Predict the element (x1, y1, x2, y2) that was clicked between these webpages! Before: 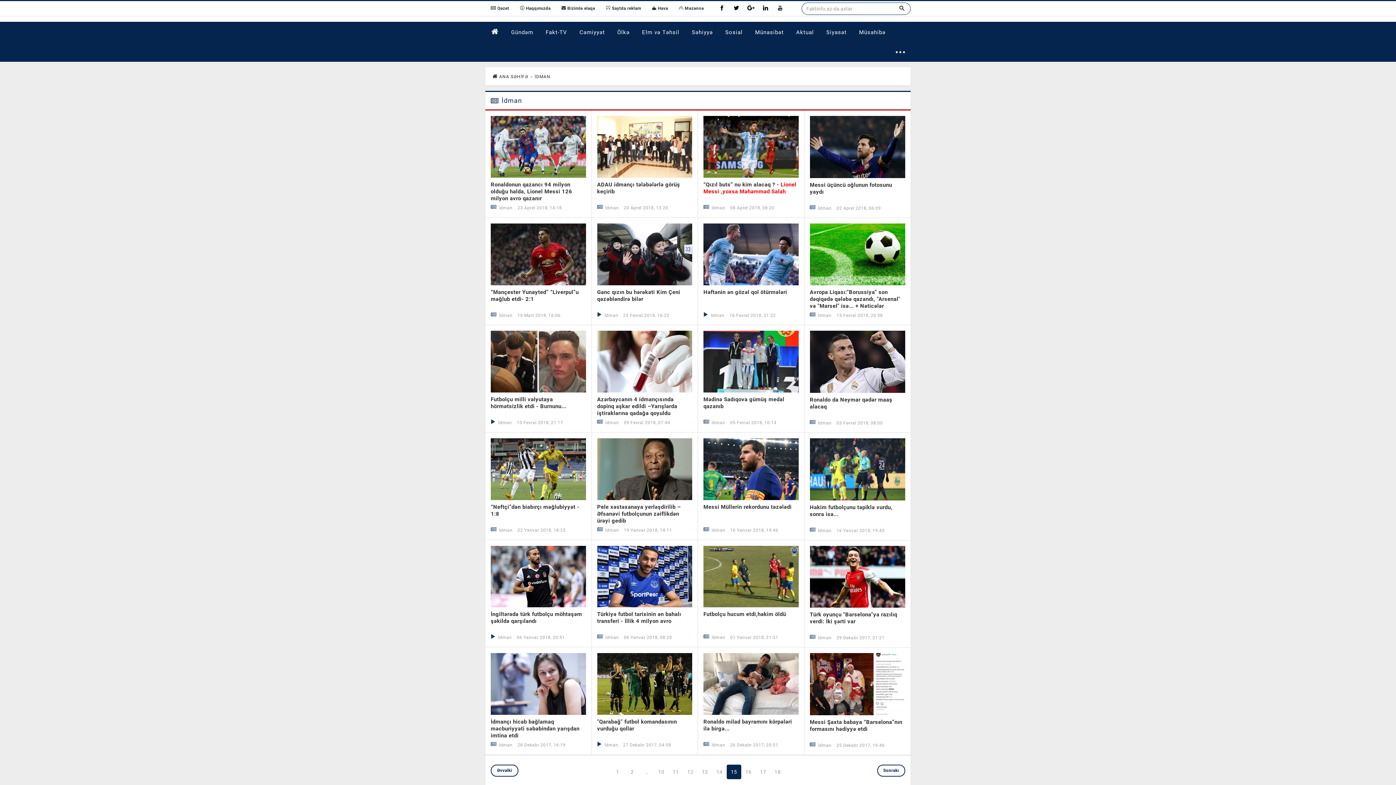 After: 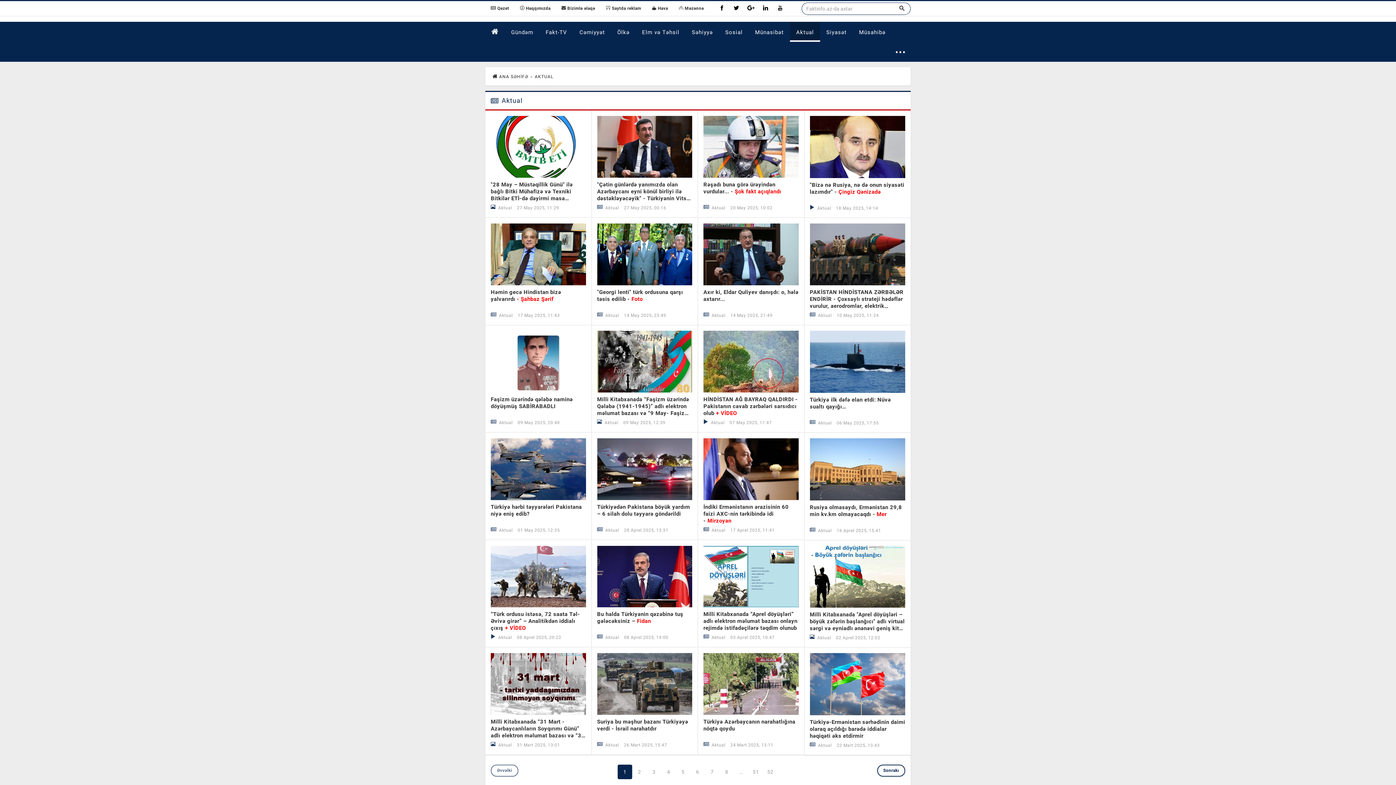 Action: bbox: (790, 21, 820, 41) label: Aktual